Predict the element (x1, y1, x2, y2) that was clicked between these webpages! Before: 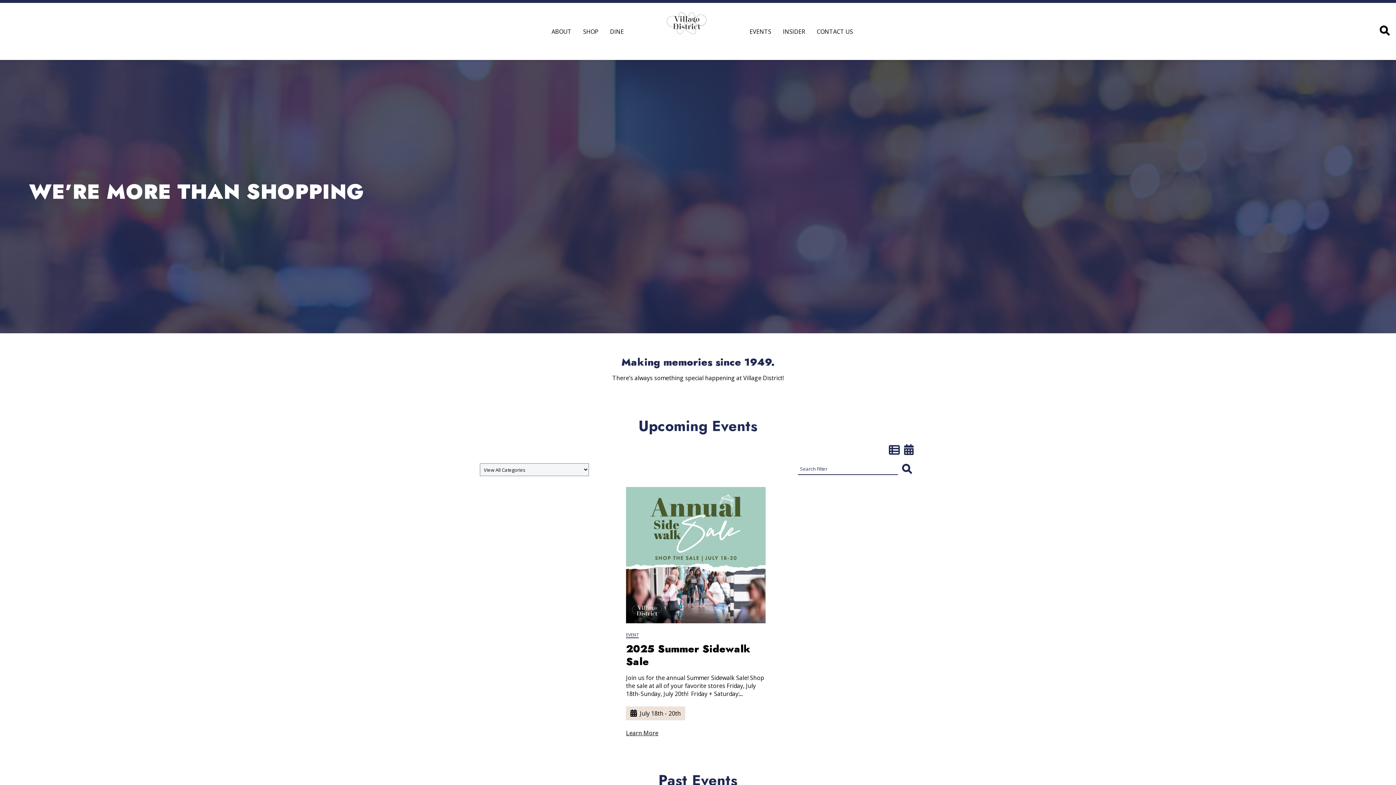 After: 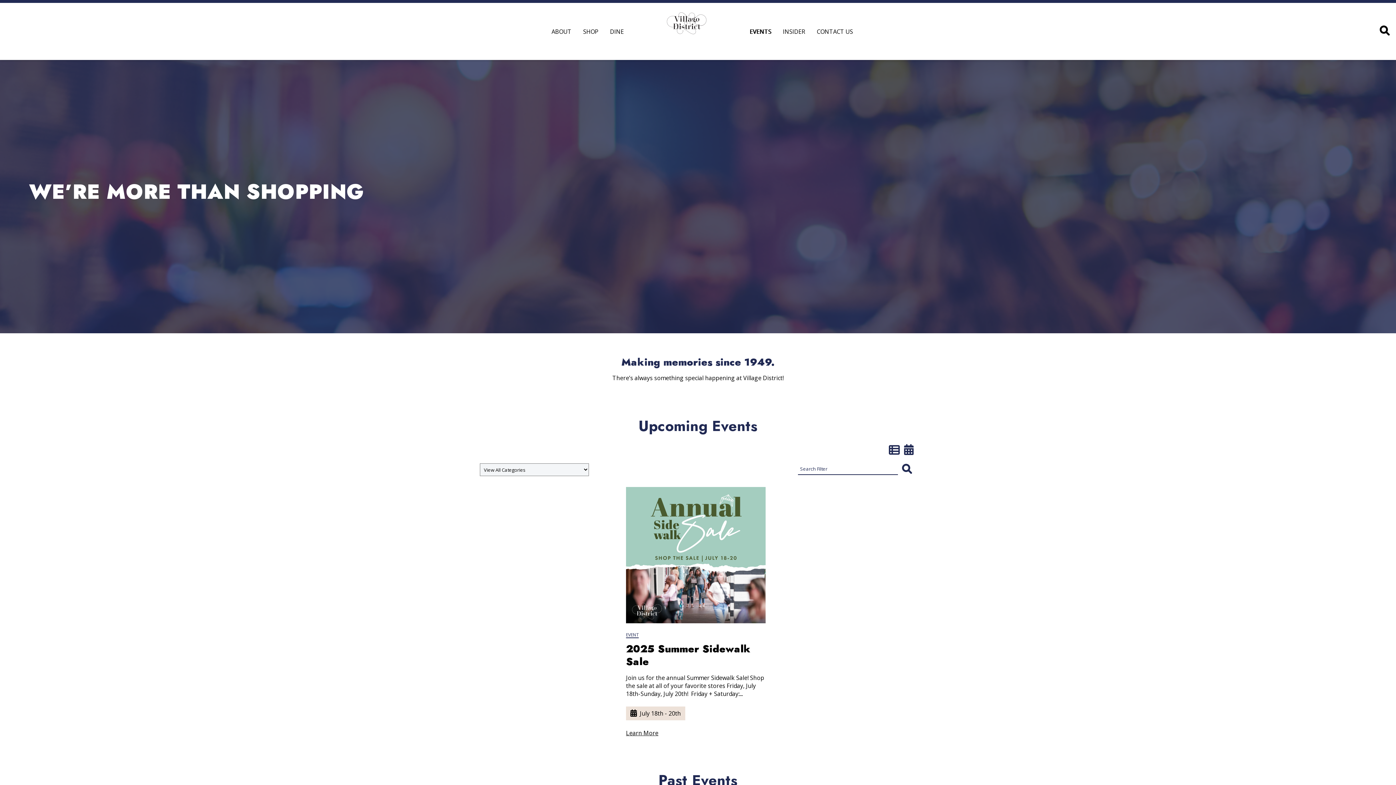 Action: bbox: (749, 27, 771, 35) label: EVENTS